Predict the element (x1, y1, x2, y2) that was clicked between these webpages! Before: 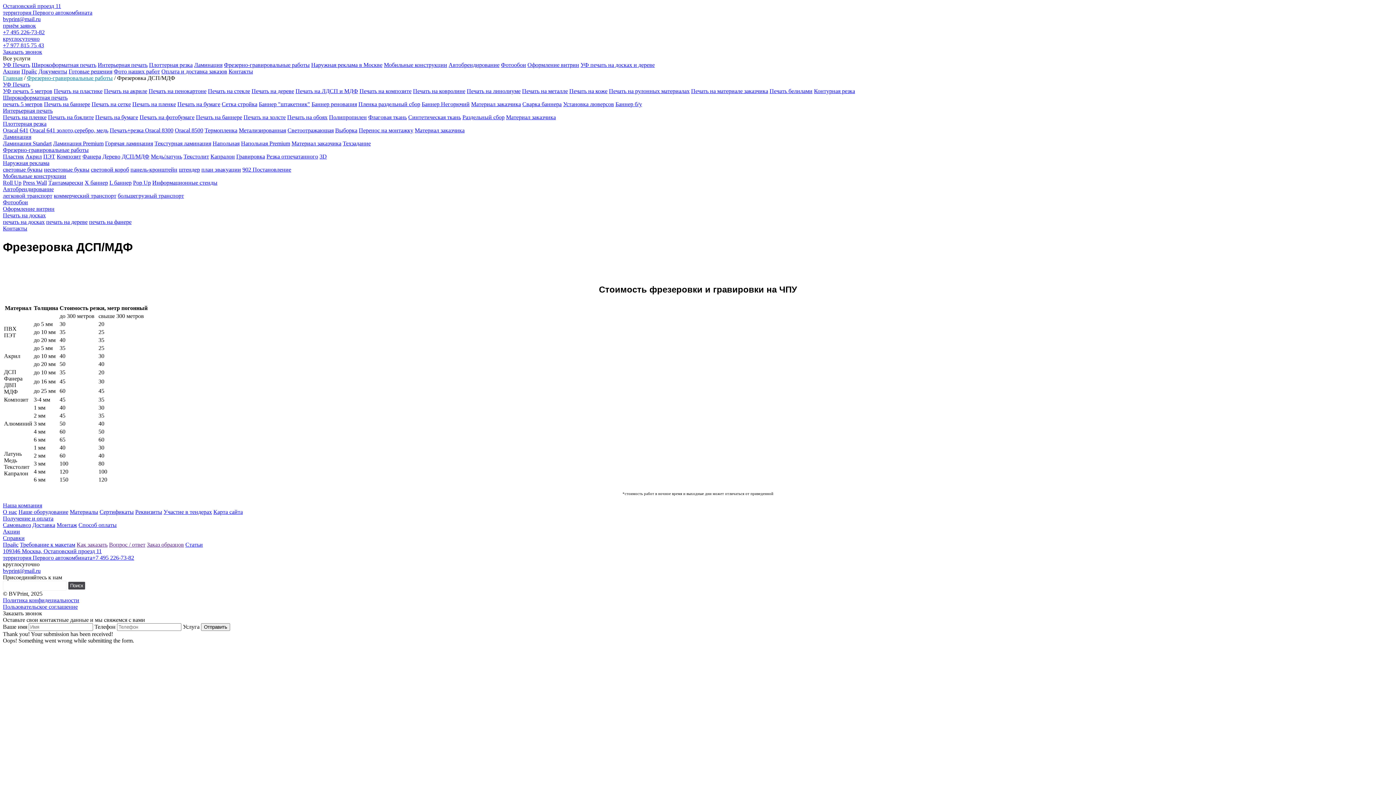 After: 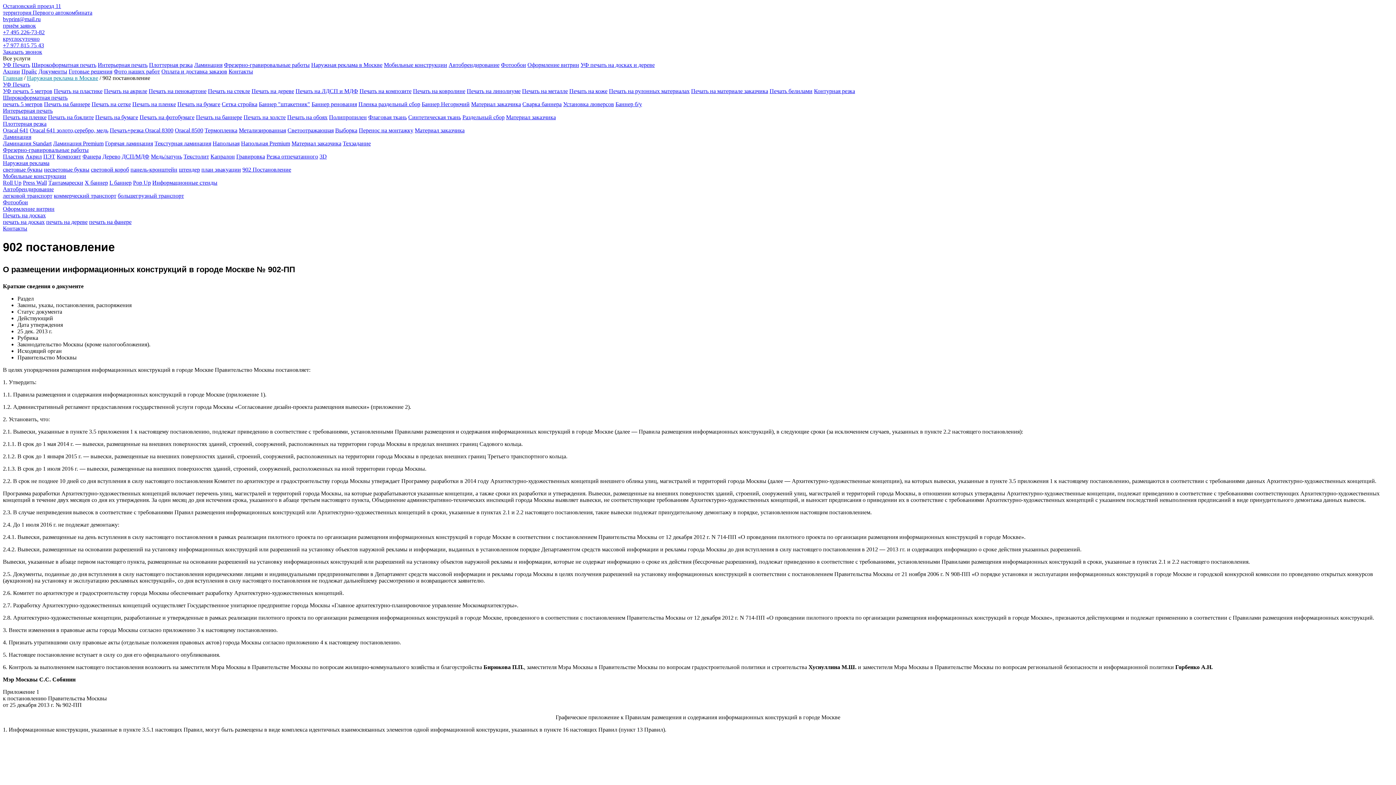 Action: label: 902 Постановление bbox: (242, 166, 291, 172)